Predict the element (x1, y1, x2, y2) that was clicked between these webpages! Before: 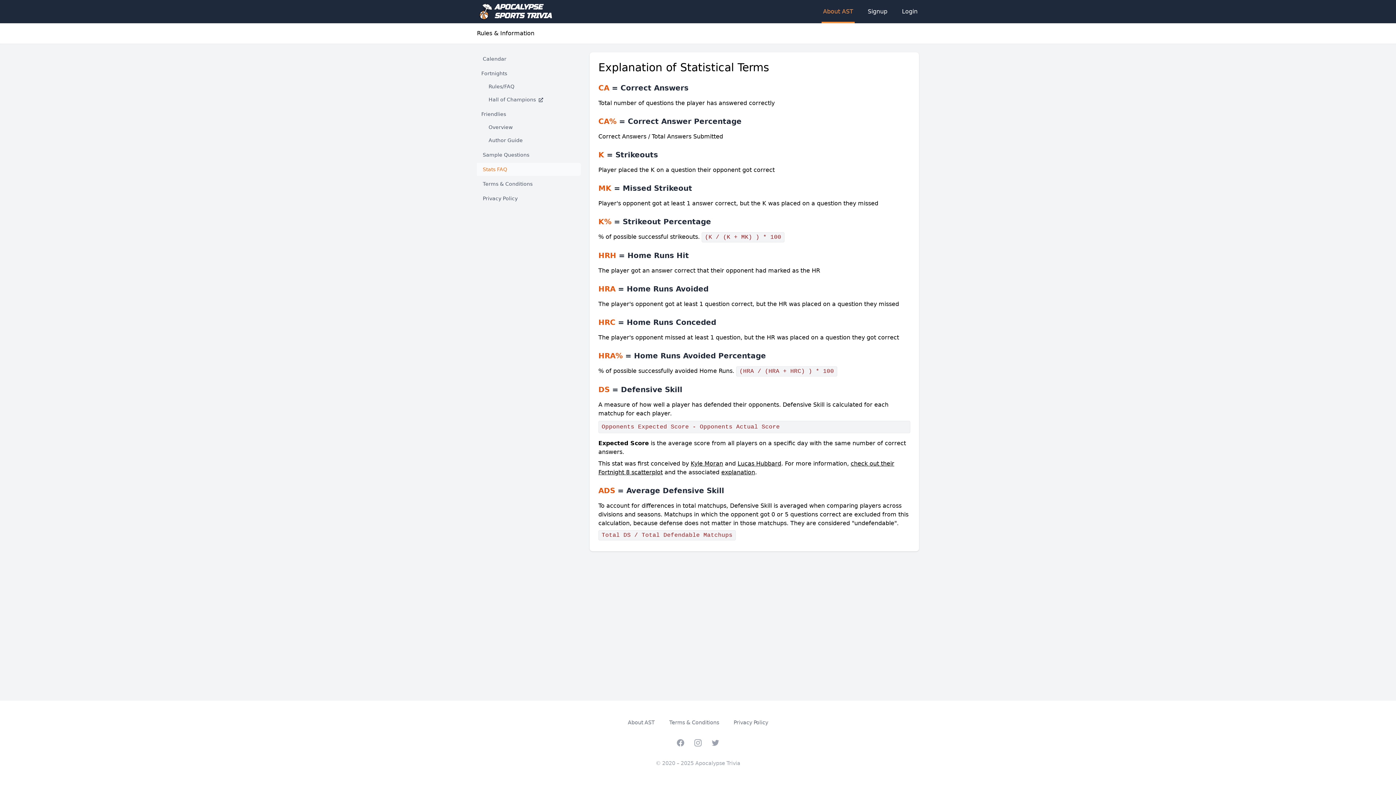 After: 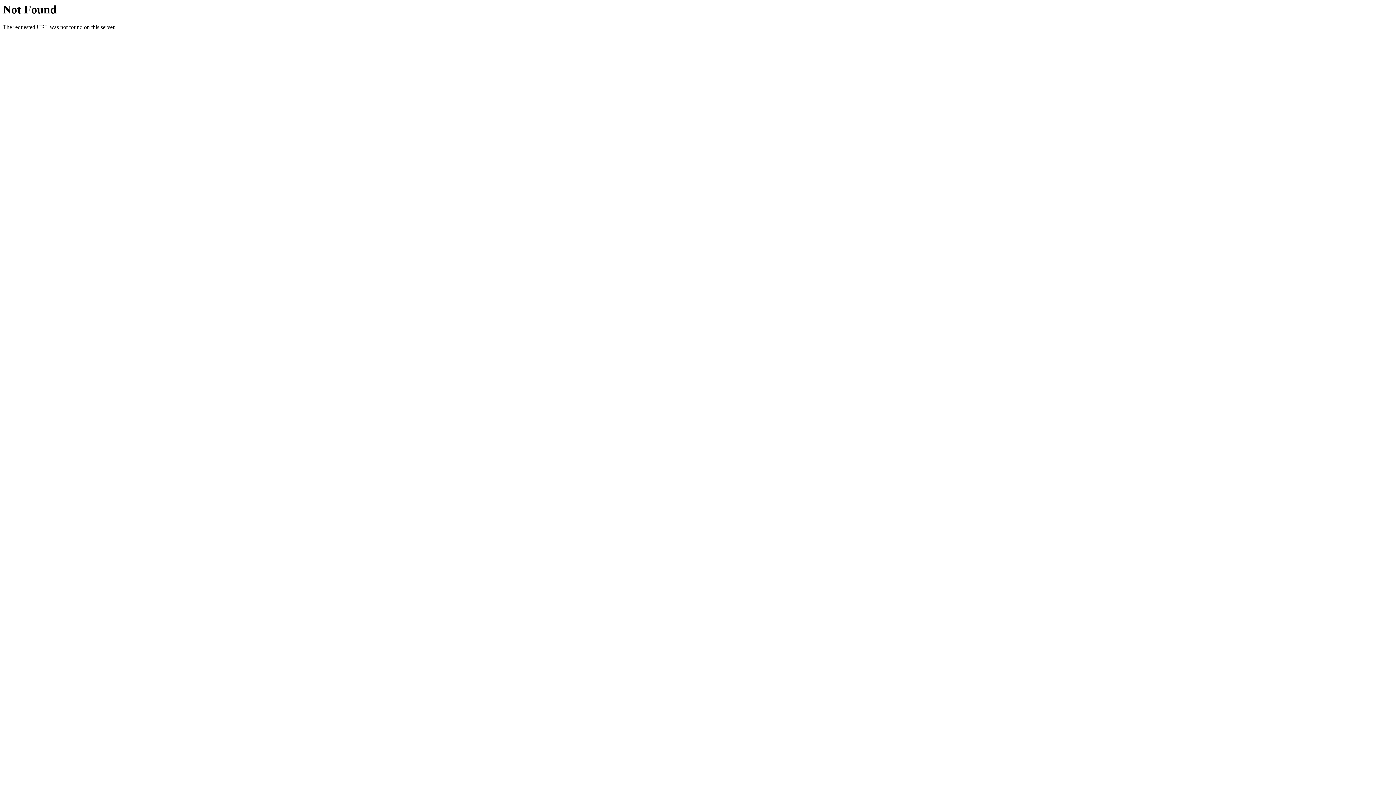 Action: bbox: (721, 469, 755, 476) label: explanation